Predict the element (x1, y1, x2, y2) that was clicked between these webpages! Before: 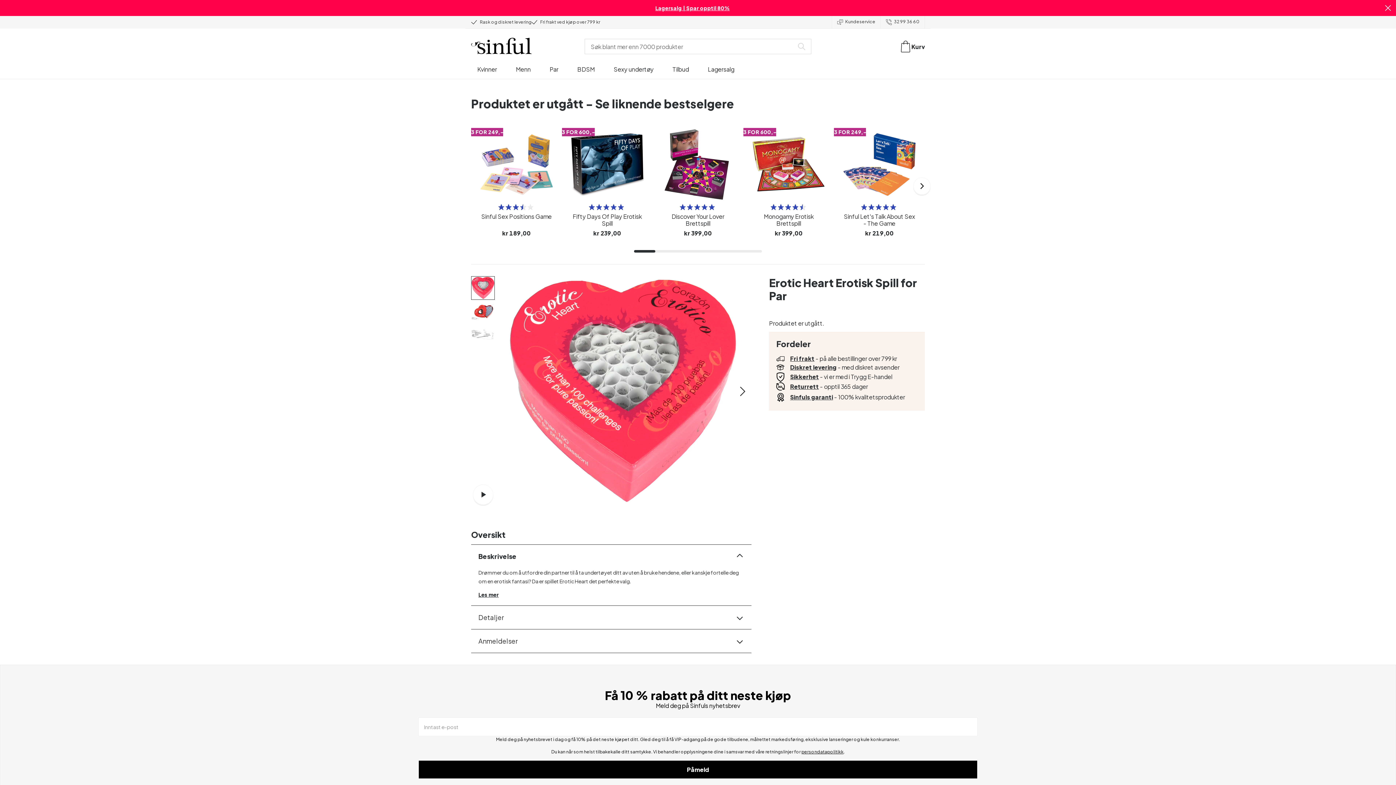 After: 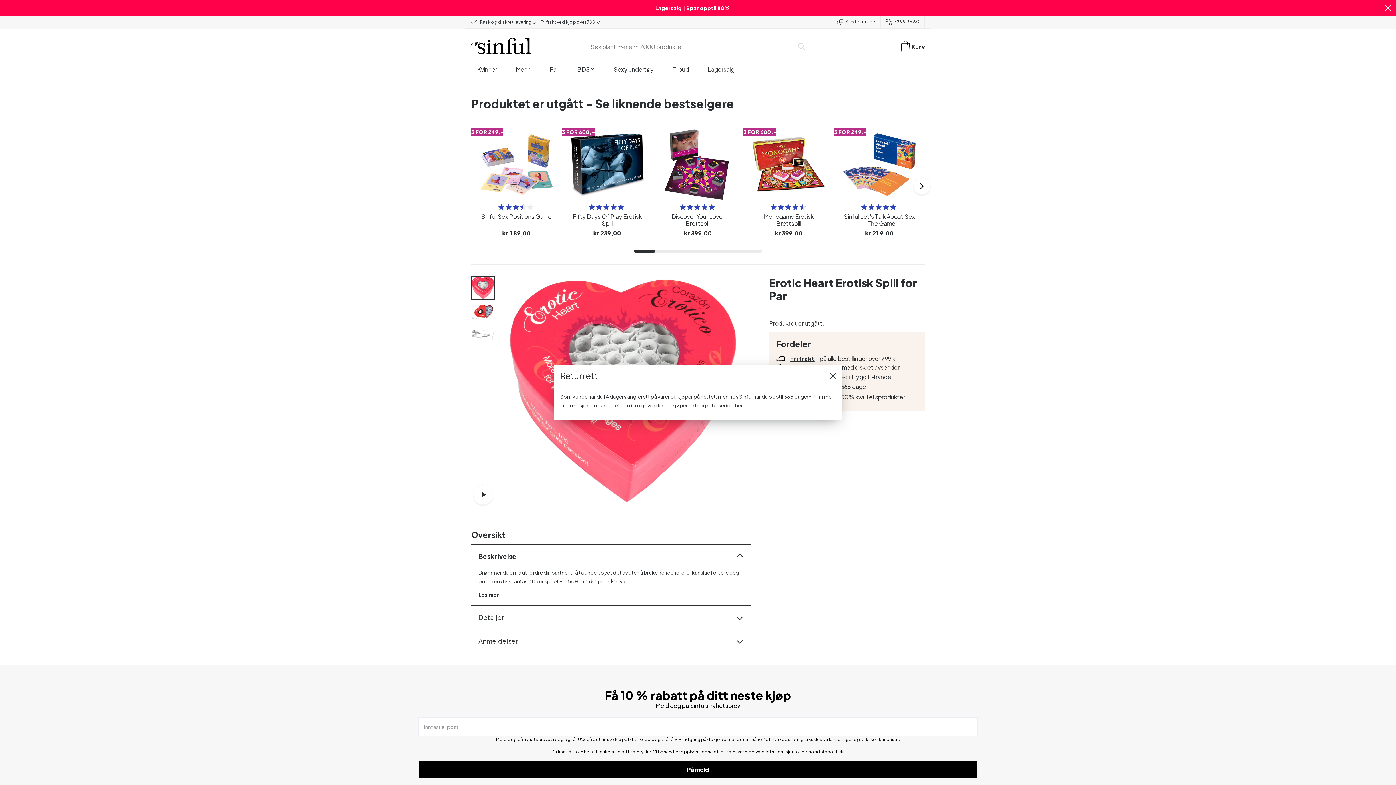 Action: bbox: (790, 367, 819, 374) label: Returrett